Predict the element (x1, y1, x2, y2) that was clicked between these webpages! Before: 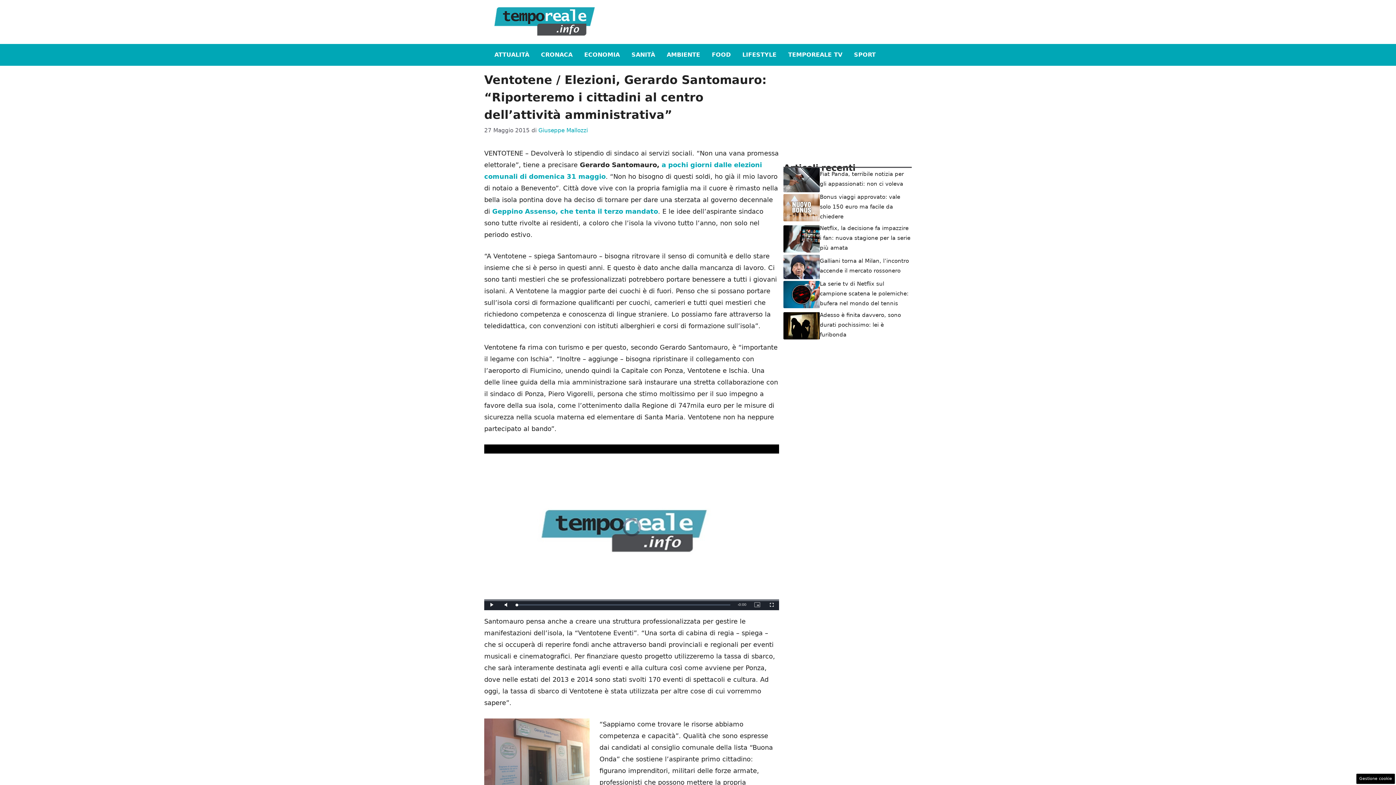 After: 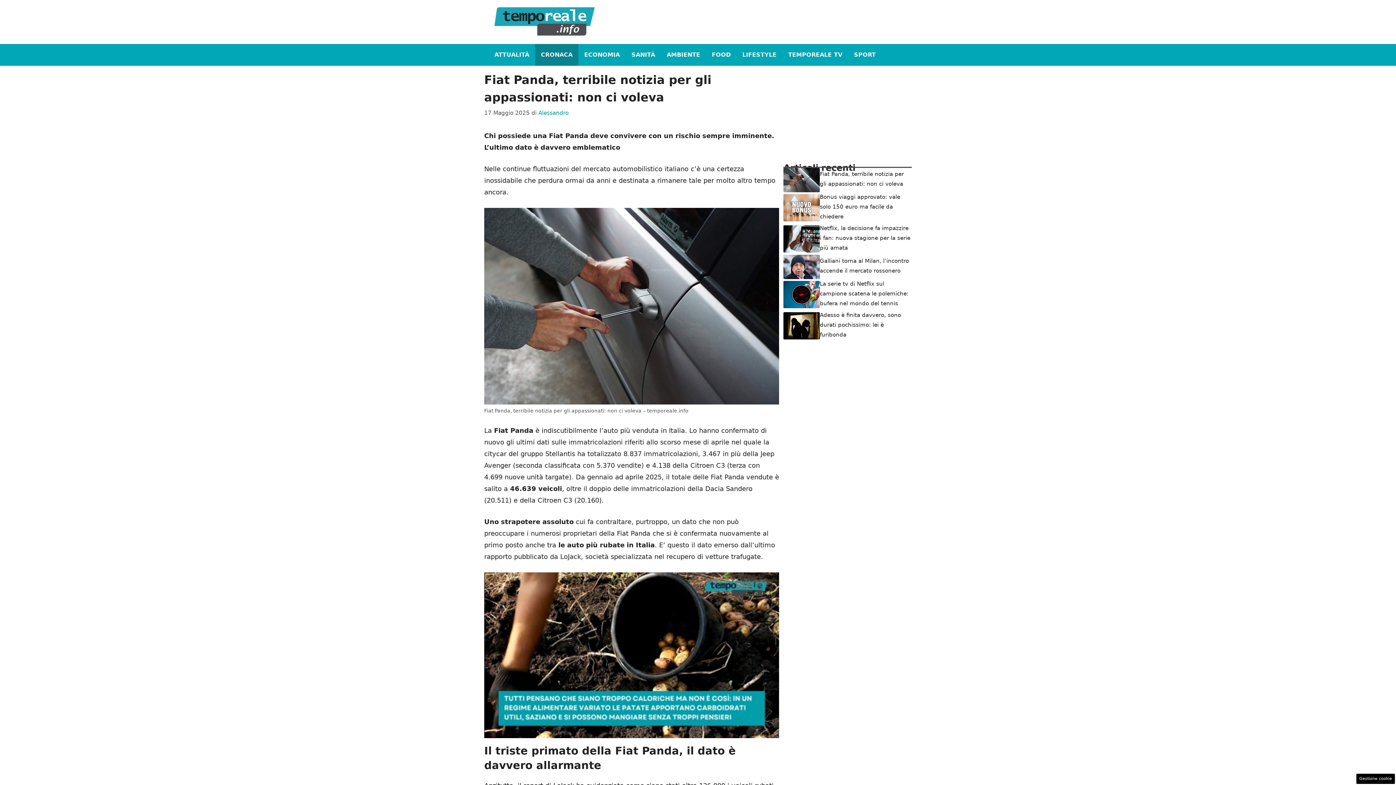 Action: bbox: (783, 175, 820, 183)